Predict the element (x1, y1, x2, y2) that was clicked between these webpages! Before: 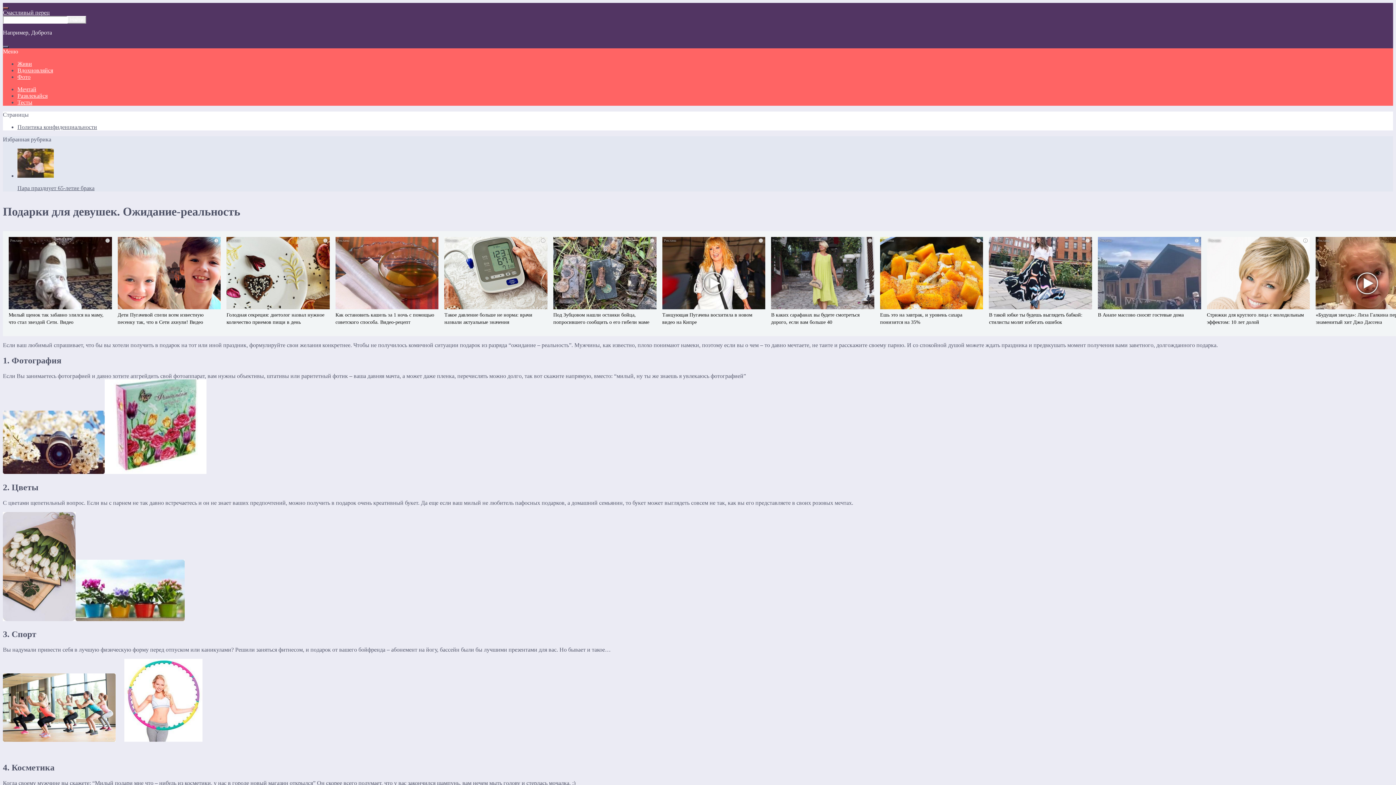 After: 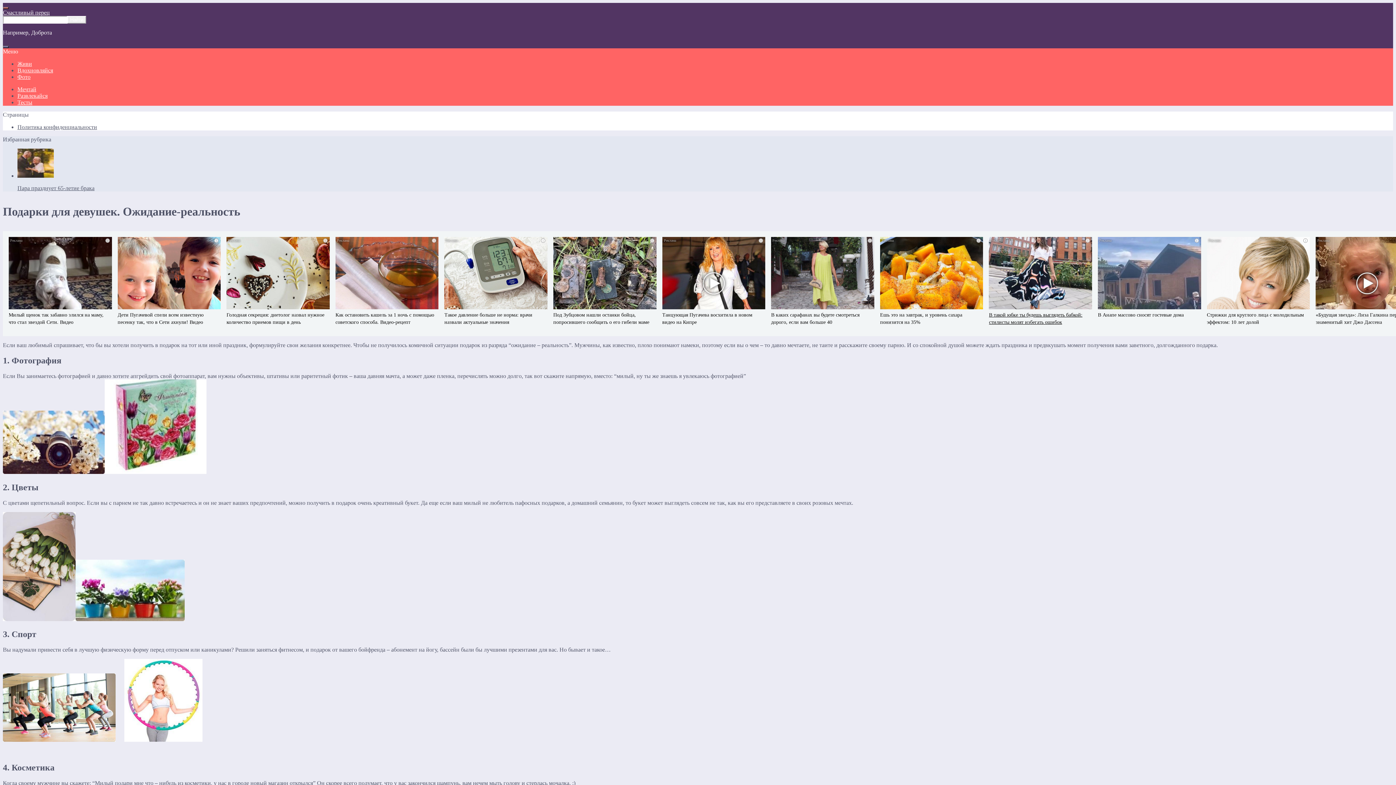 Action: bbox: (989, 237, 1092, 326) label: В такой юбке ты будешь выглядеть бабкой: стилисты молят избегать ошибок